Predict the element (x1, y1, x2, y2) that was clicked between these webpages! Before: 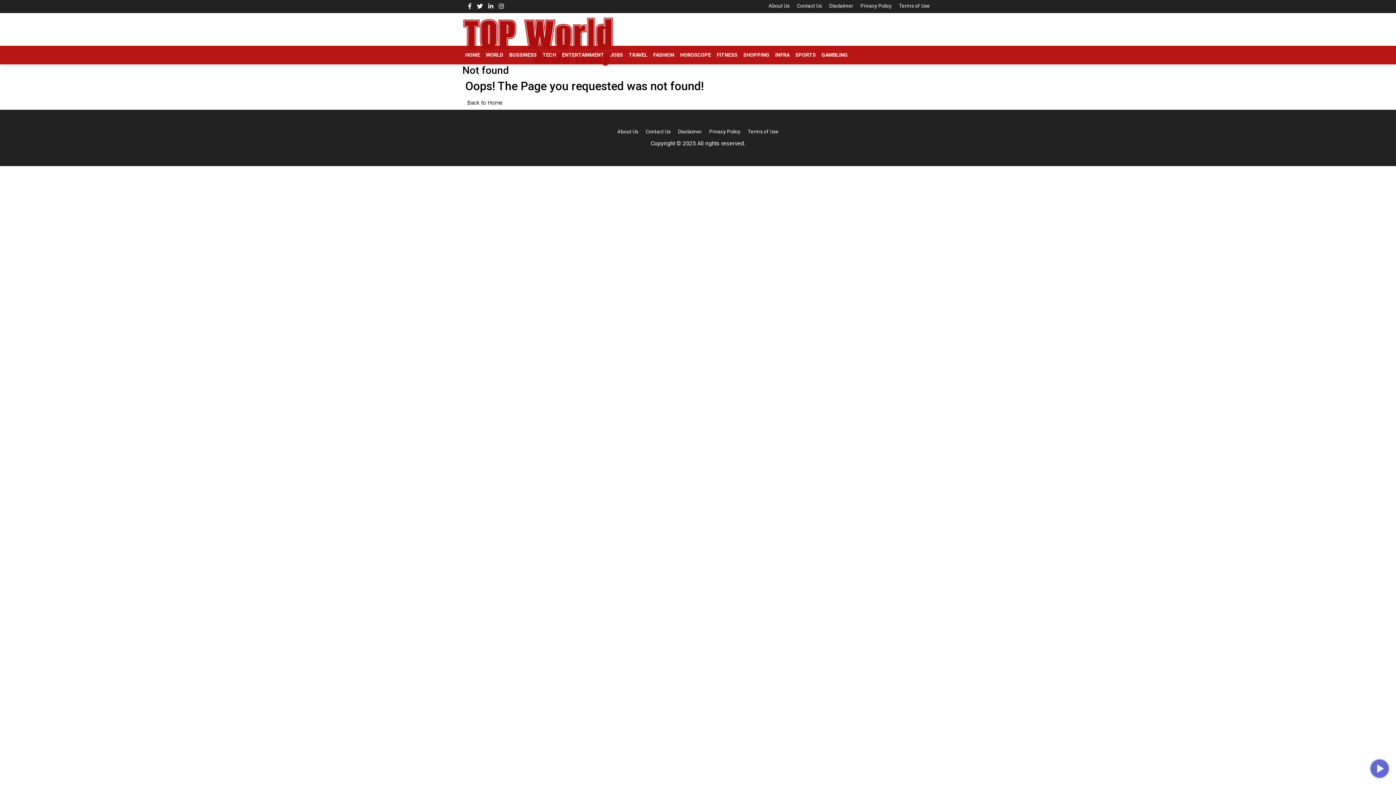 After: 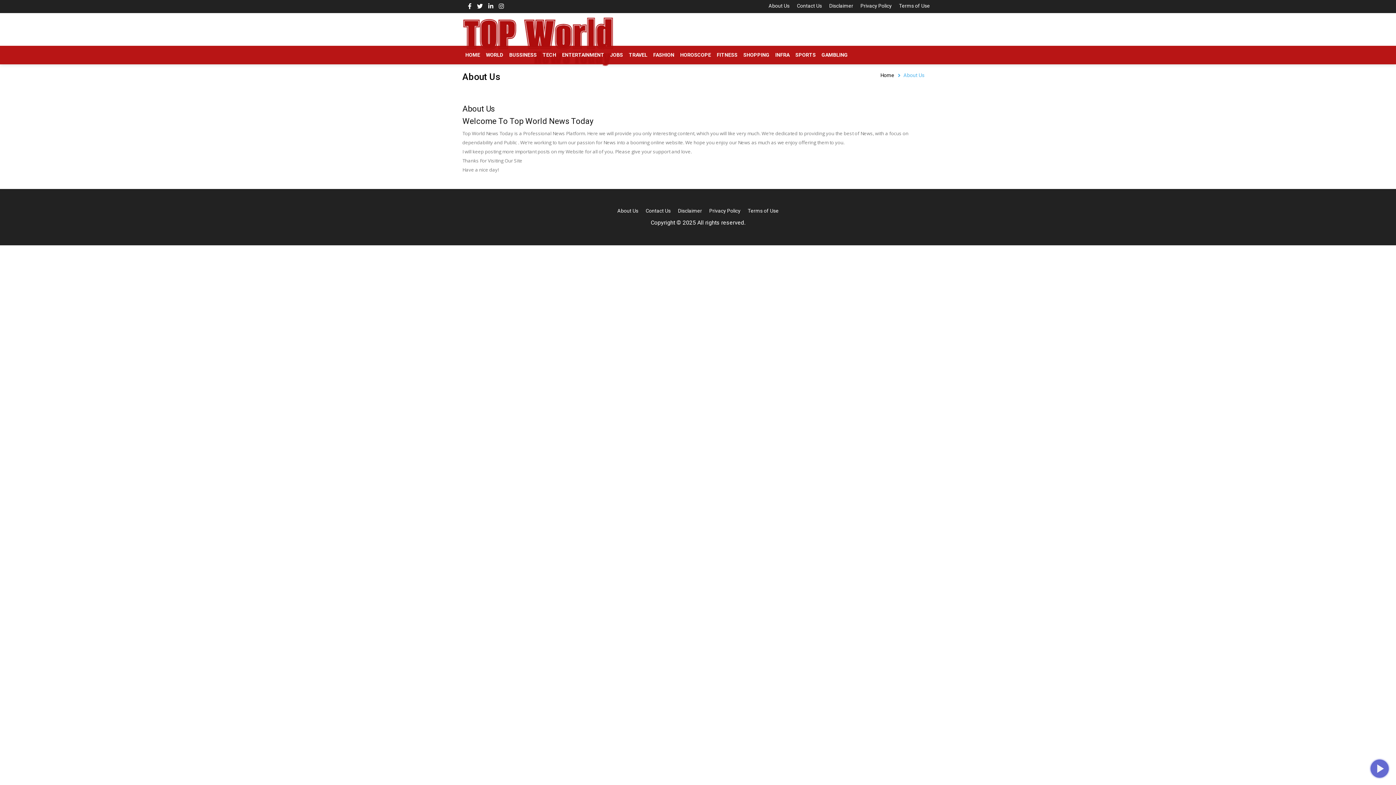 Action: bbox: (617, 128, 638, 134) label: About Us